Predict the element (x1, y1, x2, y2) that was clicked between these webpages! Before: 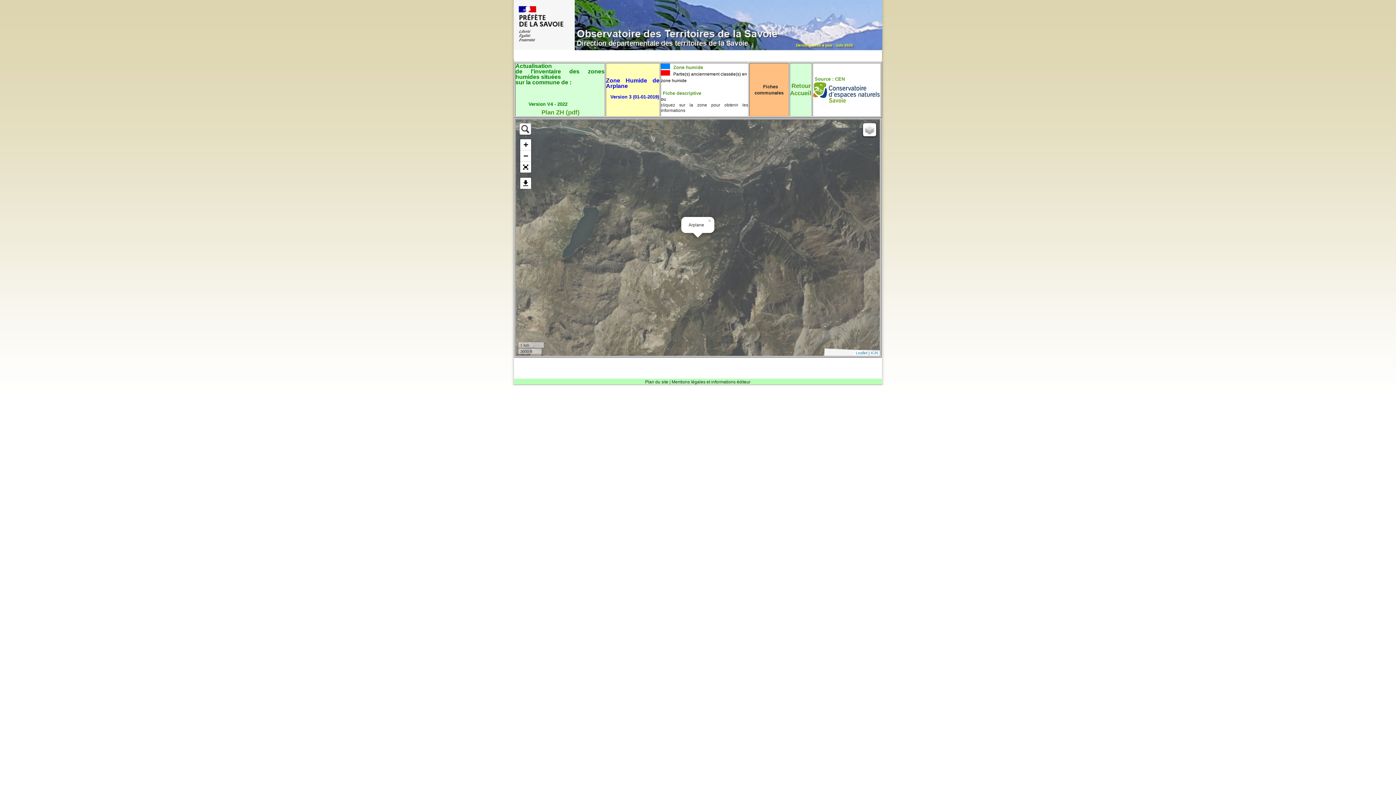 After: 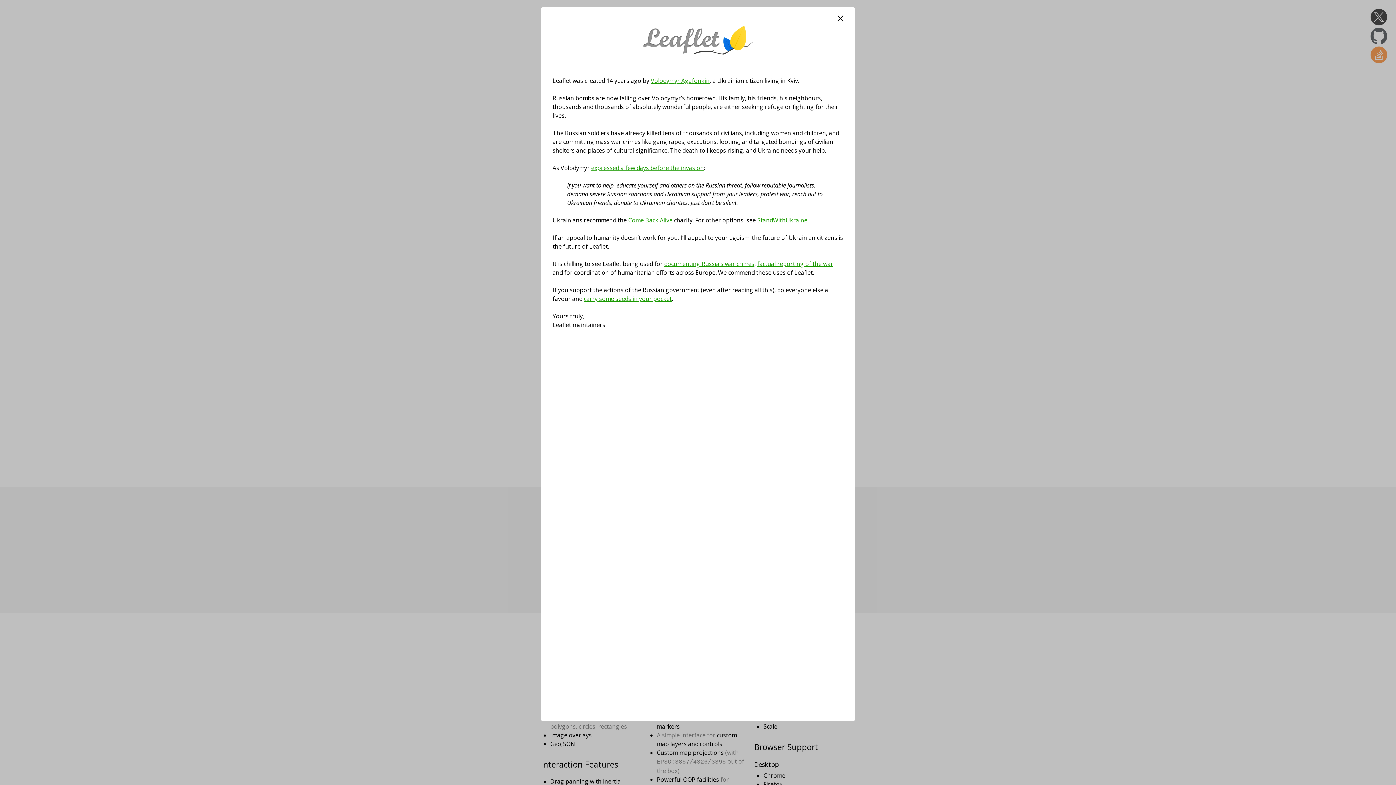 Action: bbox: (856, 350, 867, 355) label: Leaflet